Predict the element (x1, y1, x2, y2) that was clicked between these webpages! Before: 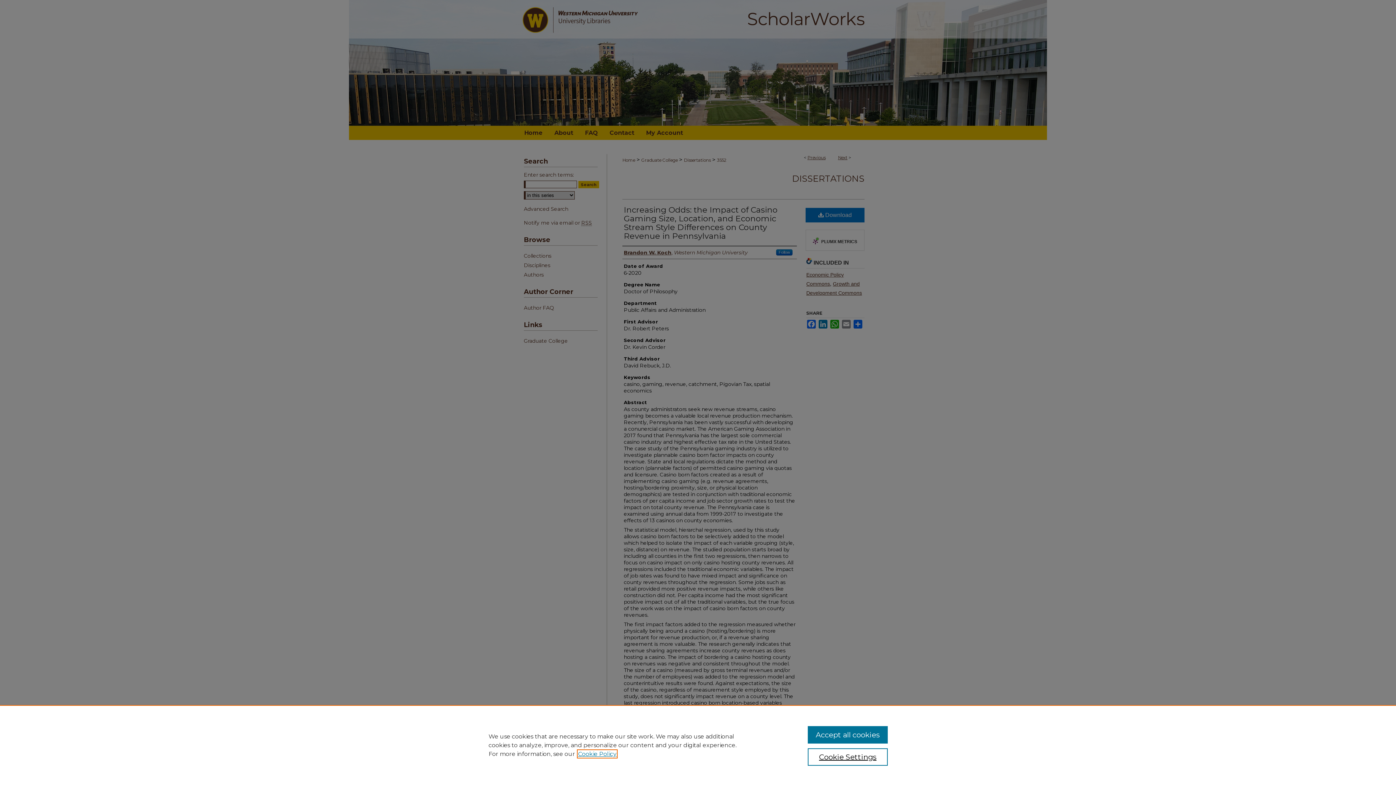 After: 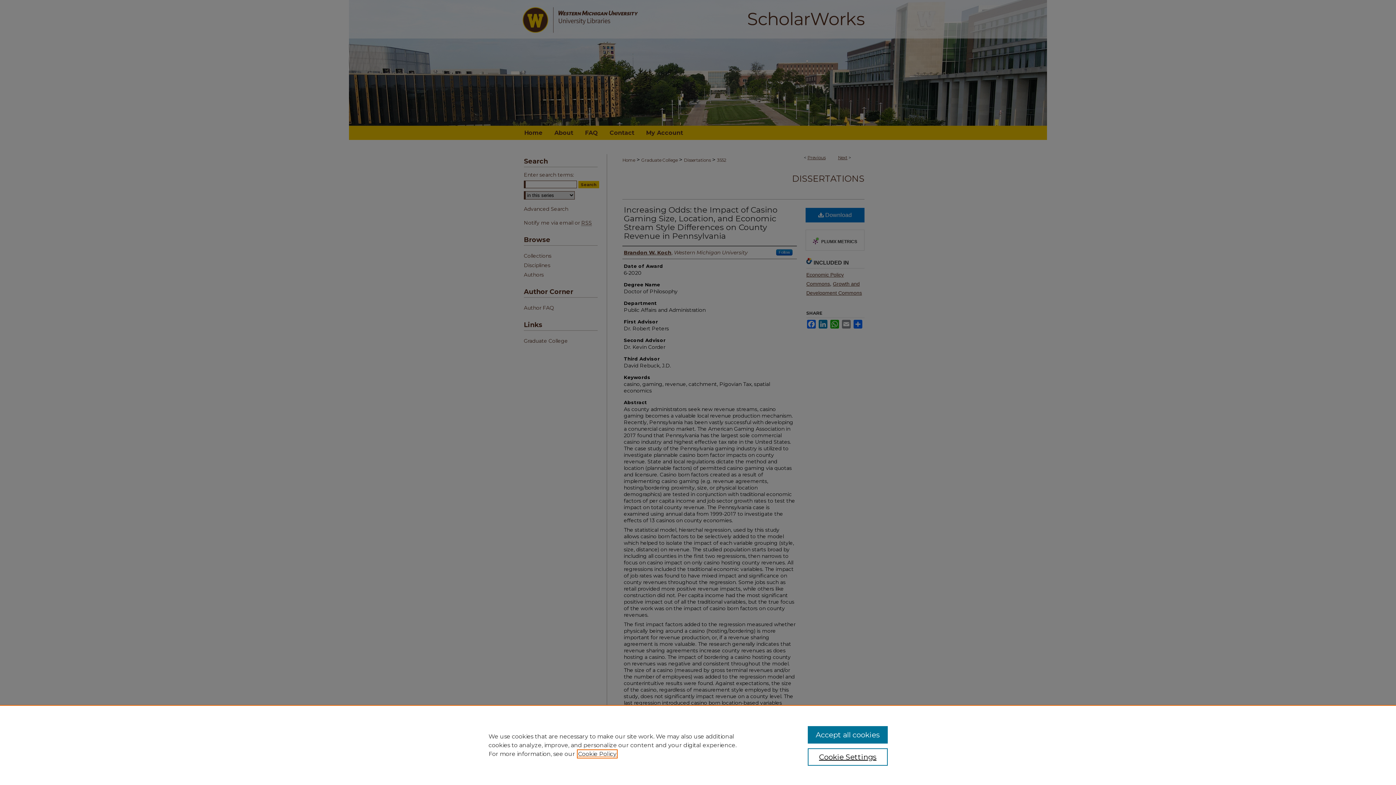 Action: bbox: (578, 750, 616, 757) label: , opens in a new tab